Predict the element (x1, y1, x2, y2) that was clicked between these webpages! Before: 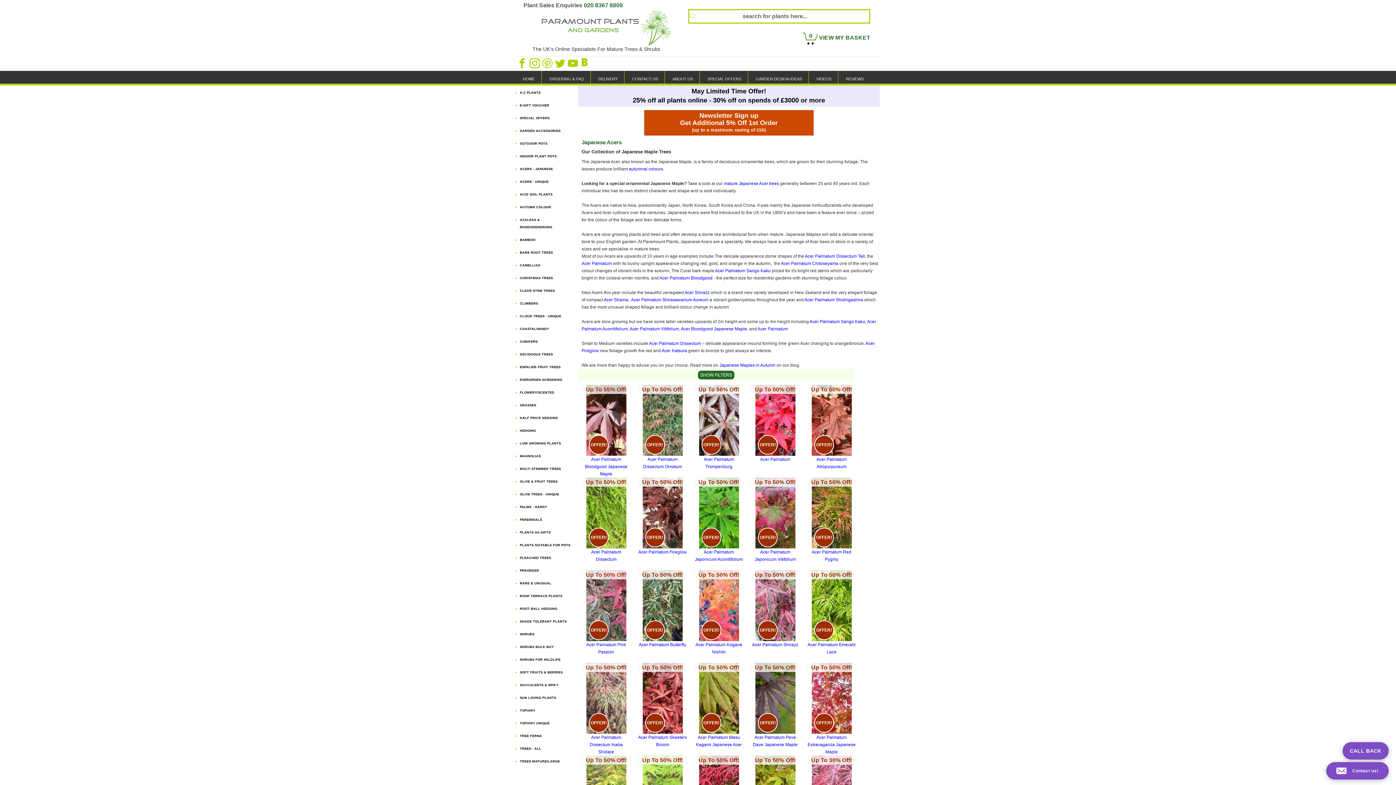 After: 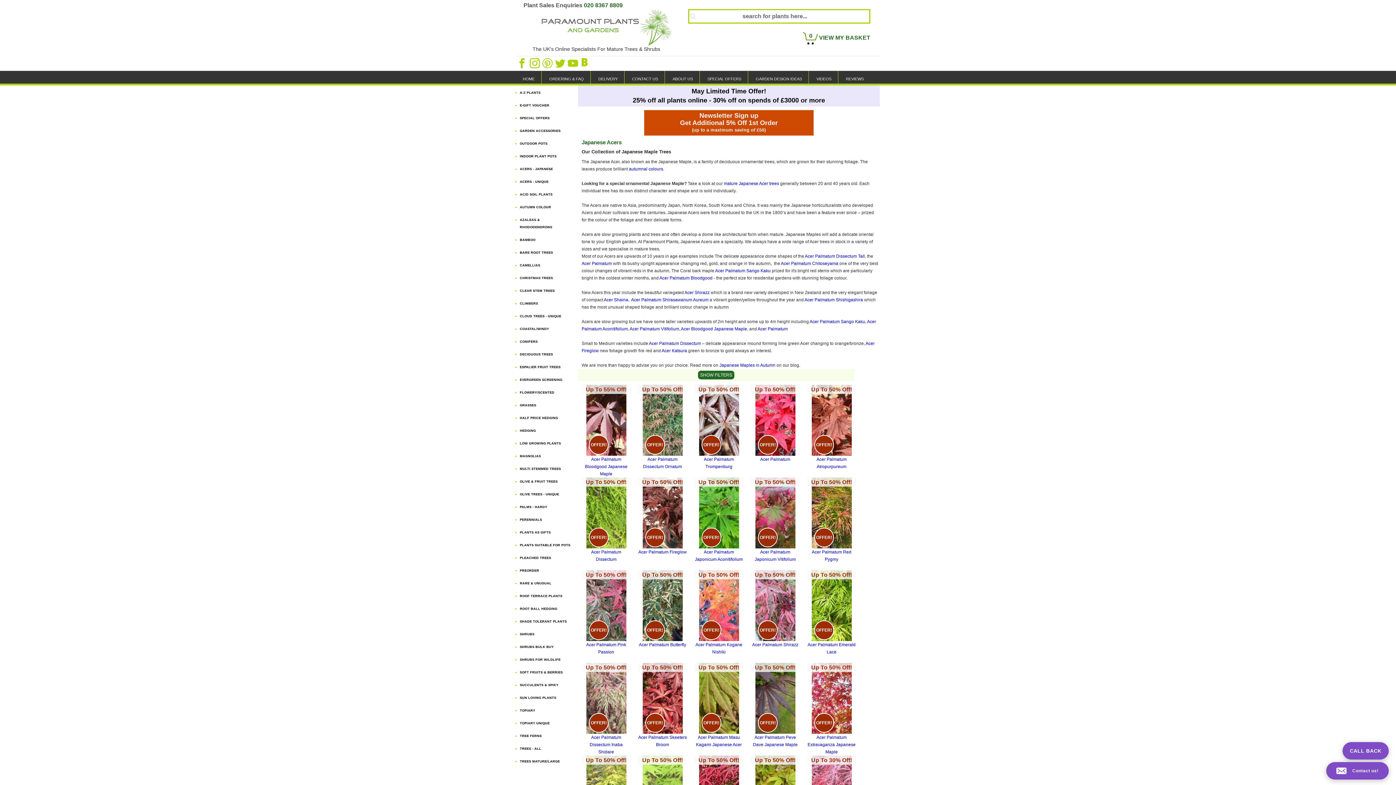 Action: bbox: (529, 60, 541, 65) label: Instagram